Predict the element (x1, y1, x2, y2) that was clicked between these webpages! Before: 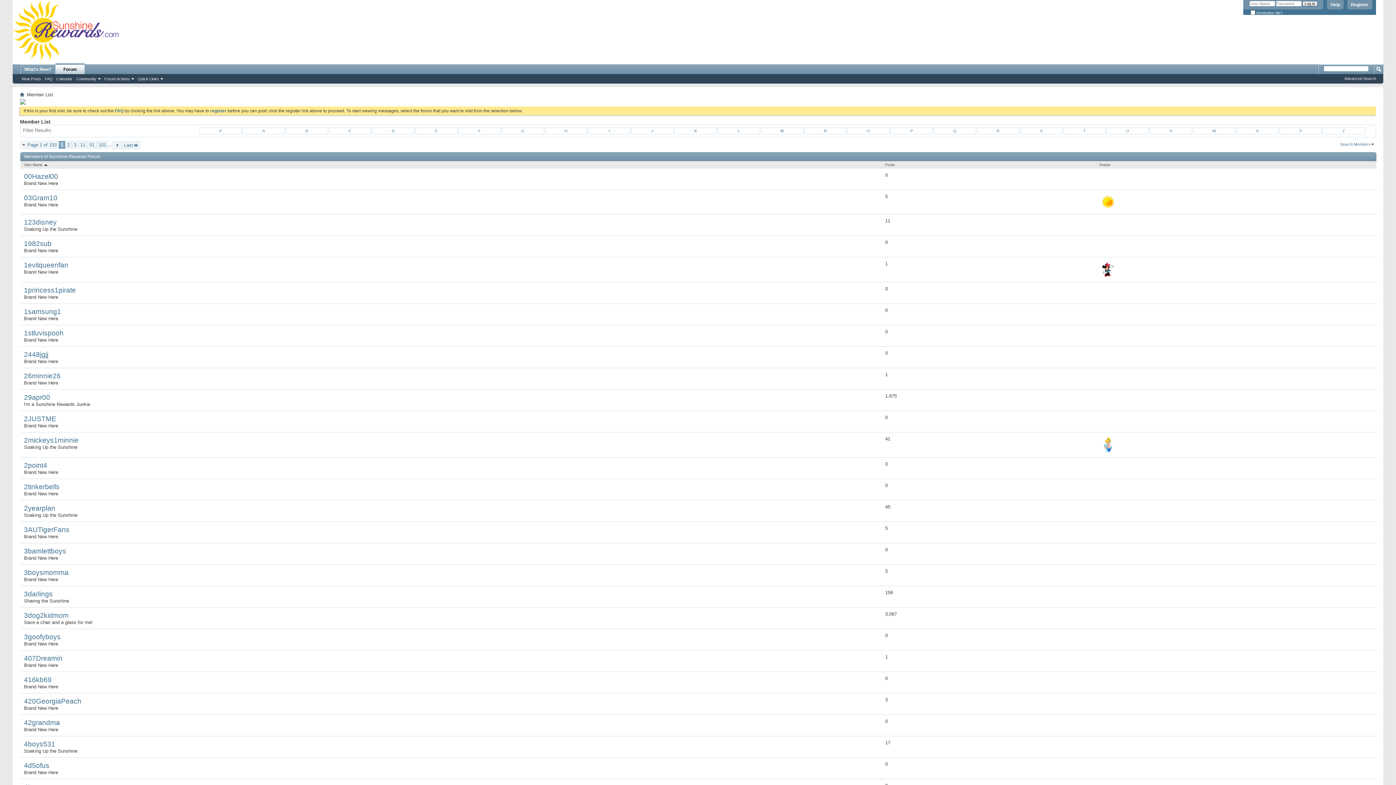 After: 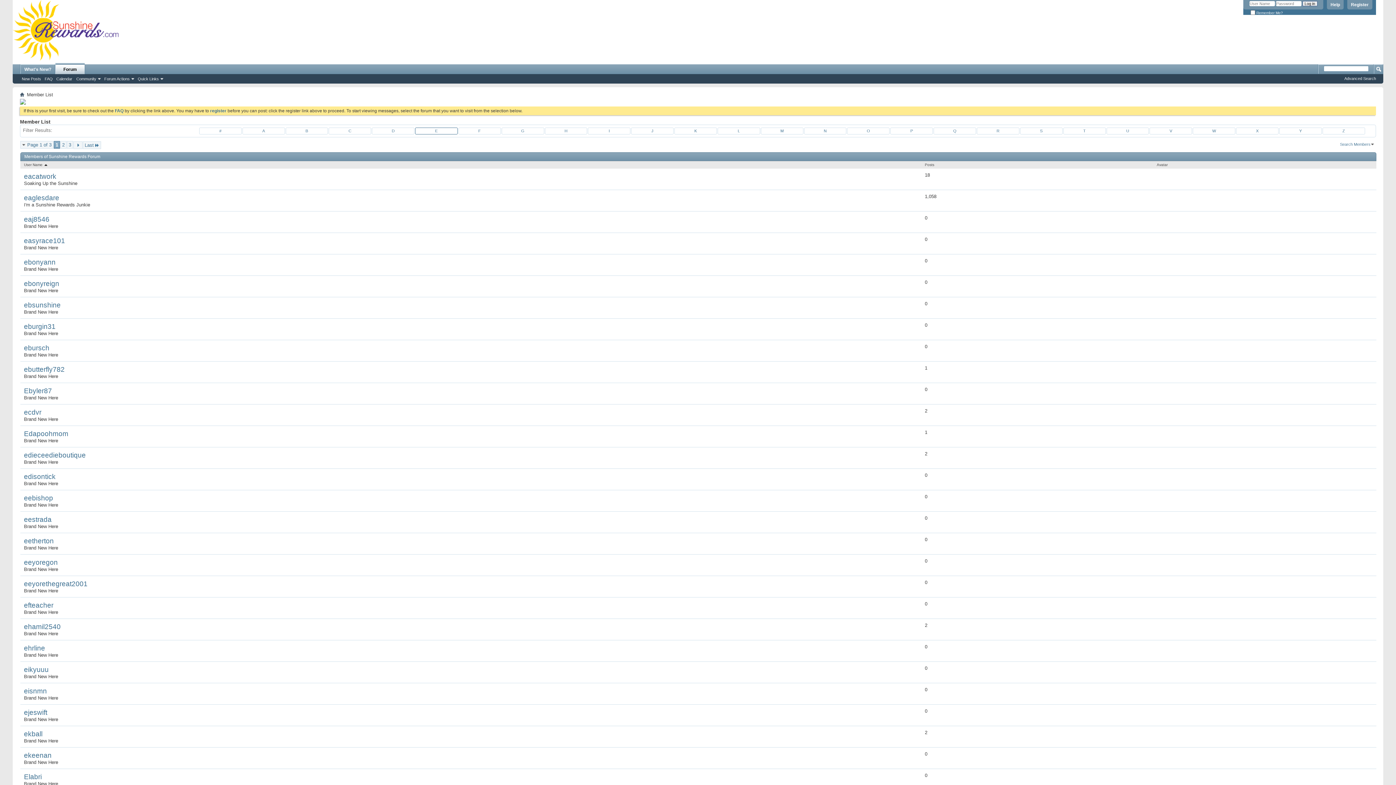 Action: bbox: (415, 127, 457, 134) label: E